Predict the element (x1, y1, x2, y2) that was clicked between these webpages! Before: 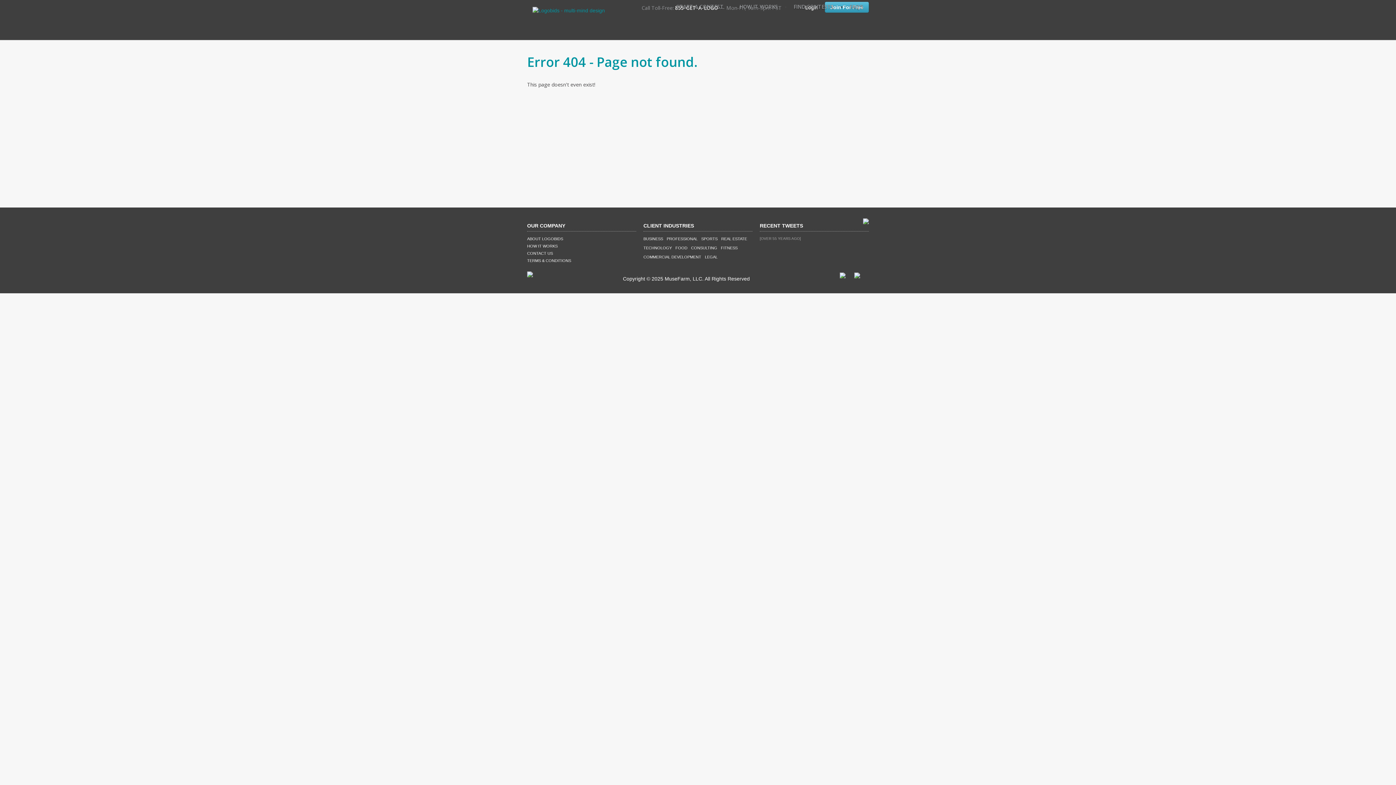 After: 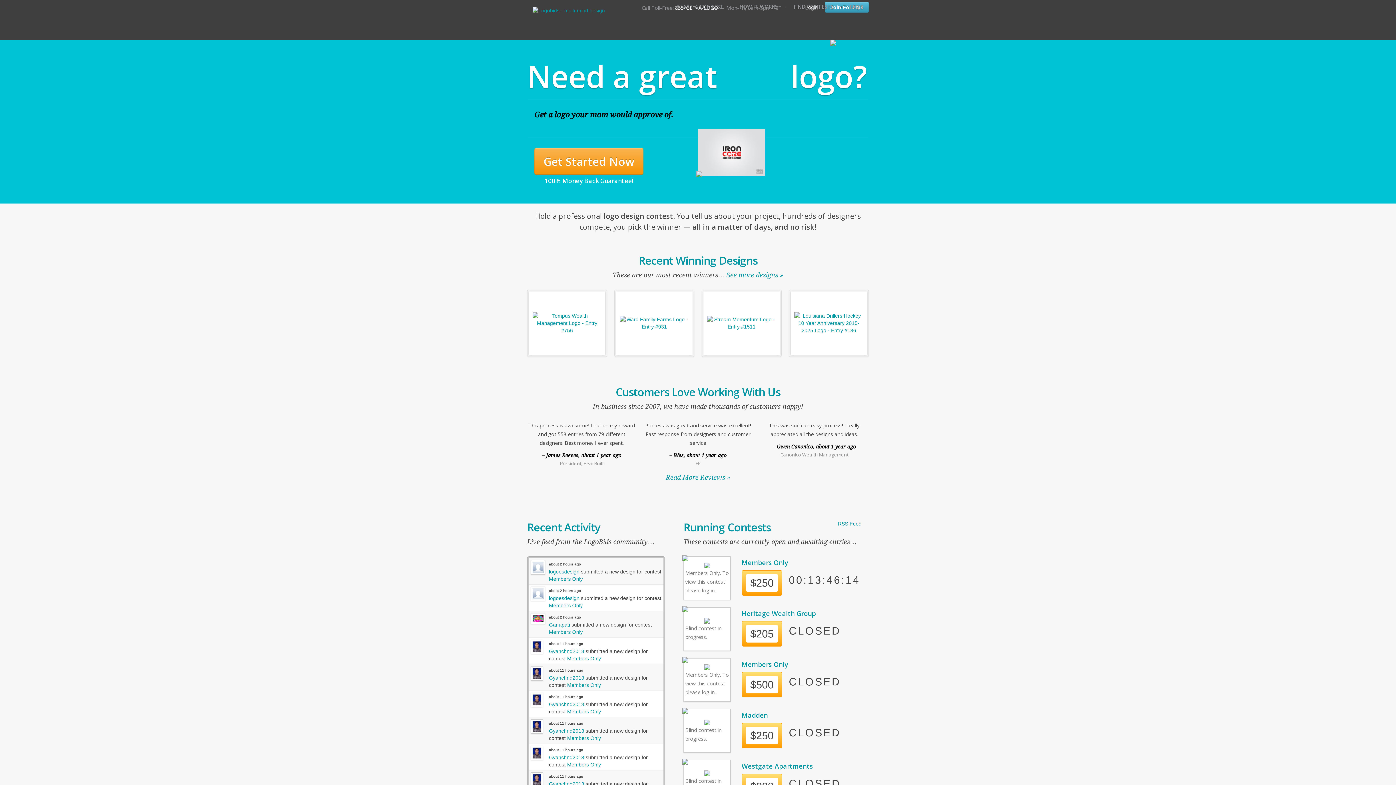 Action: bbox: (532, 7, 605, 13)